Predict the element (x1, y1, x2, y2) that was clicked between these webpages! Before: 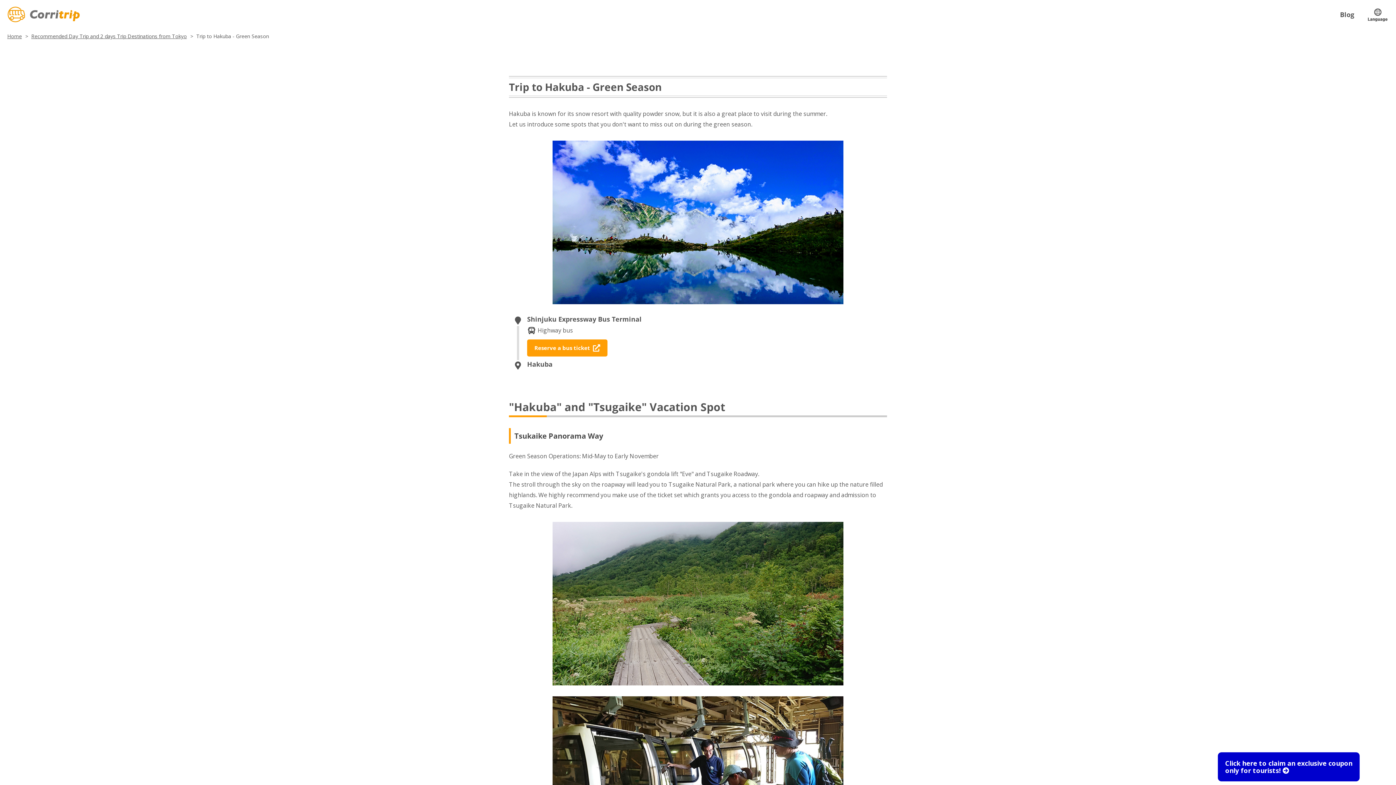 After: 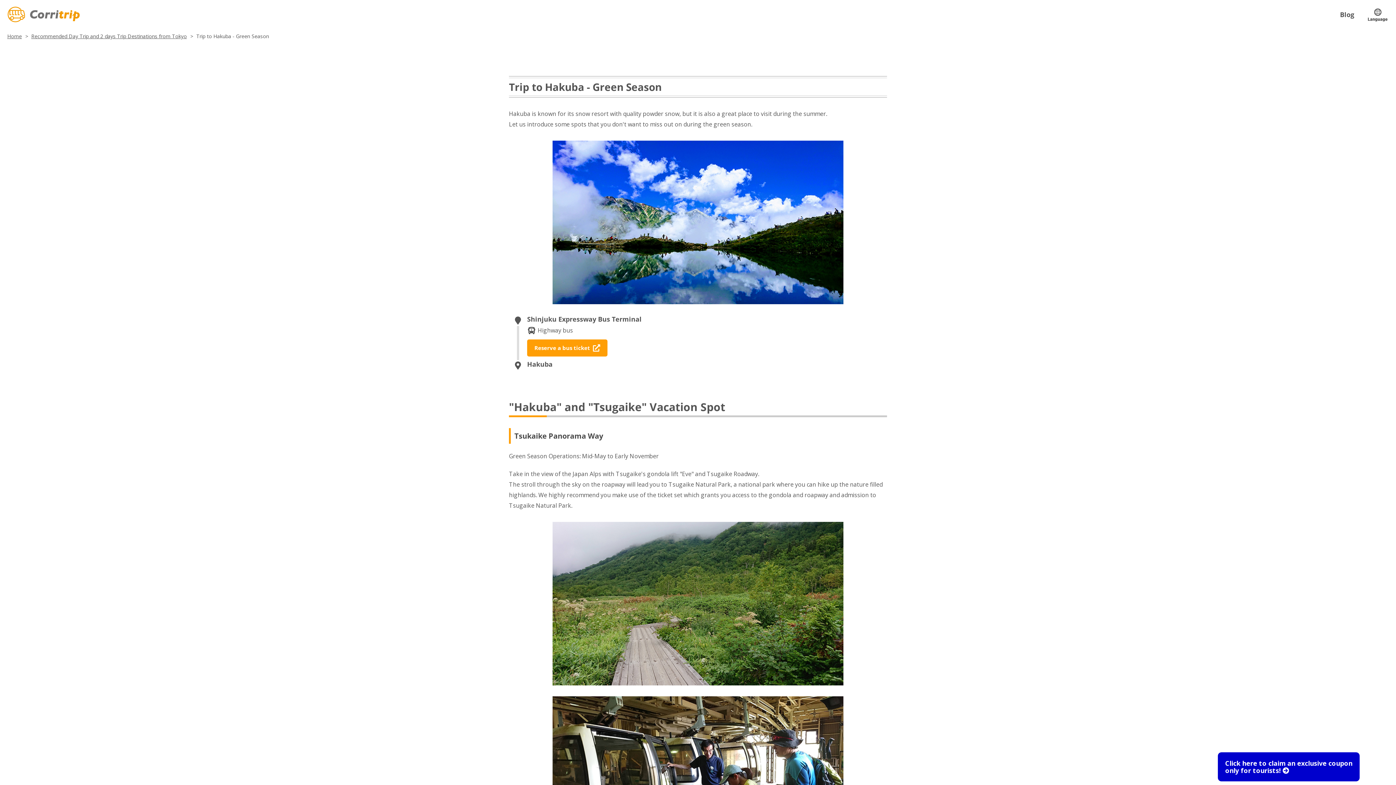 Action: bbox: (527, 339, 607, 356) label: Reserve a bus ticket  